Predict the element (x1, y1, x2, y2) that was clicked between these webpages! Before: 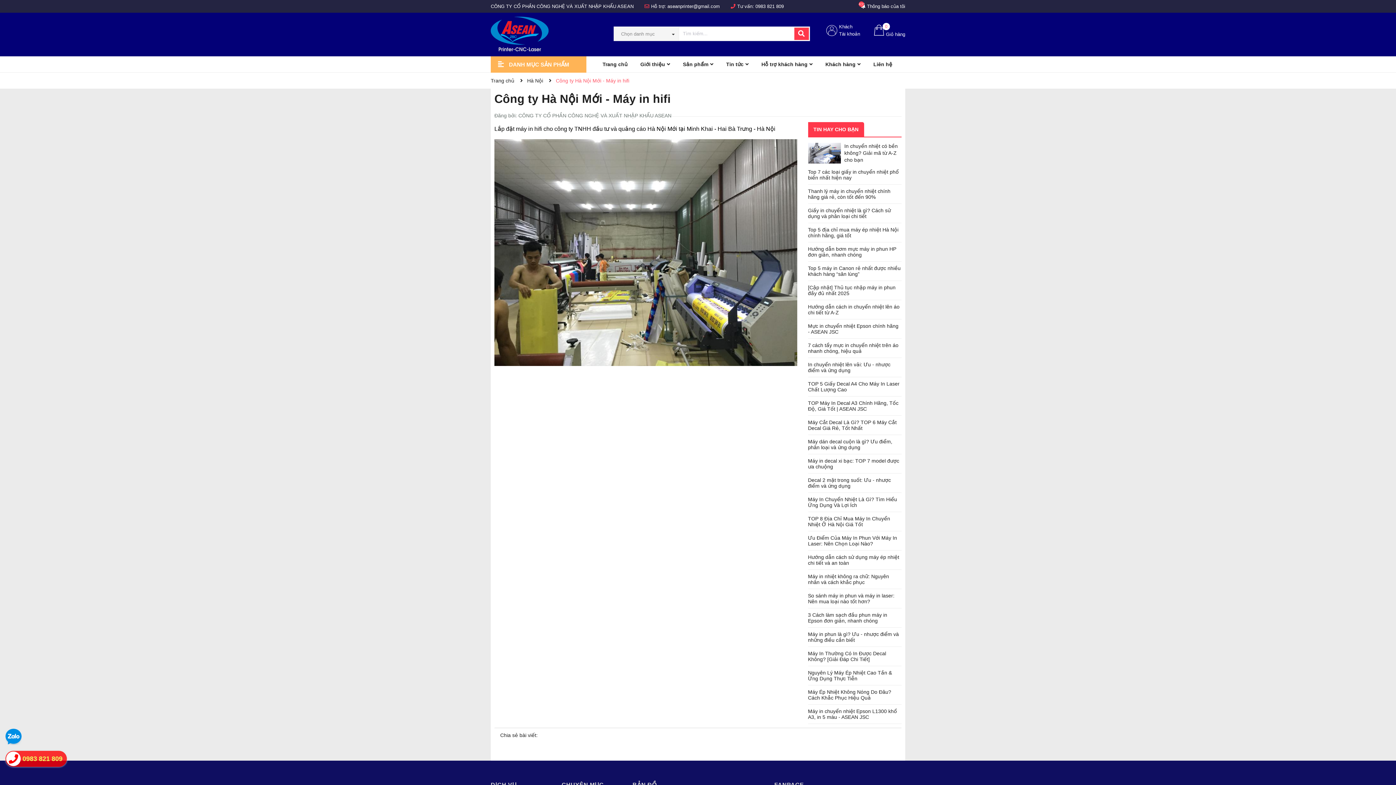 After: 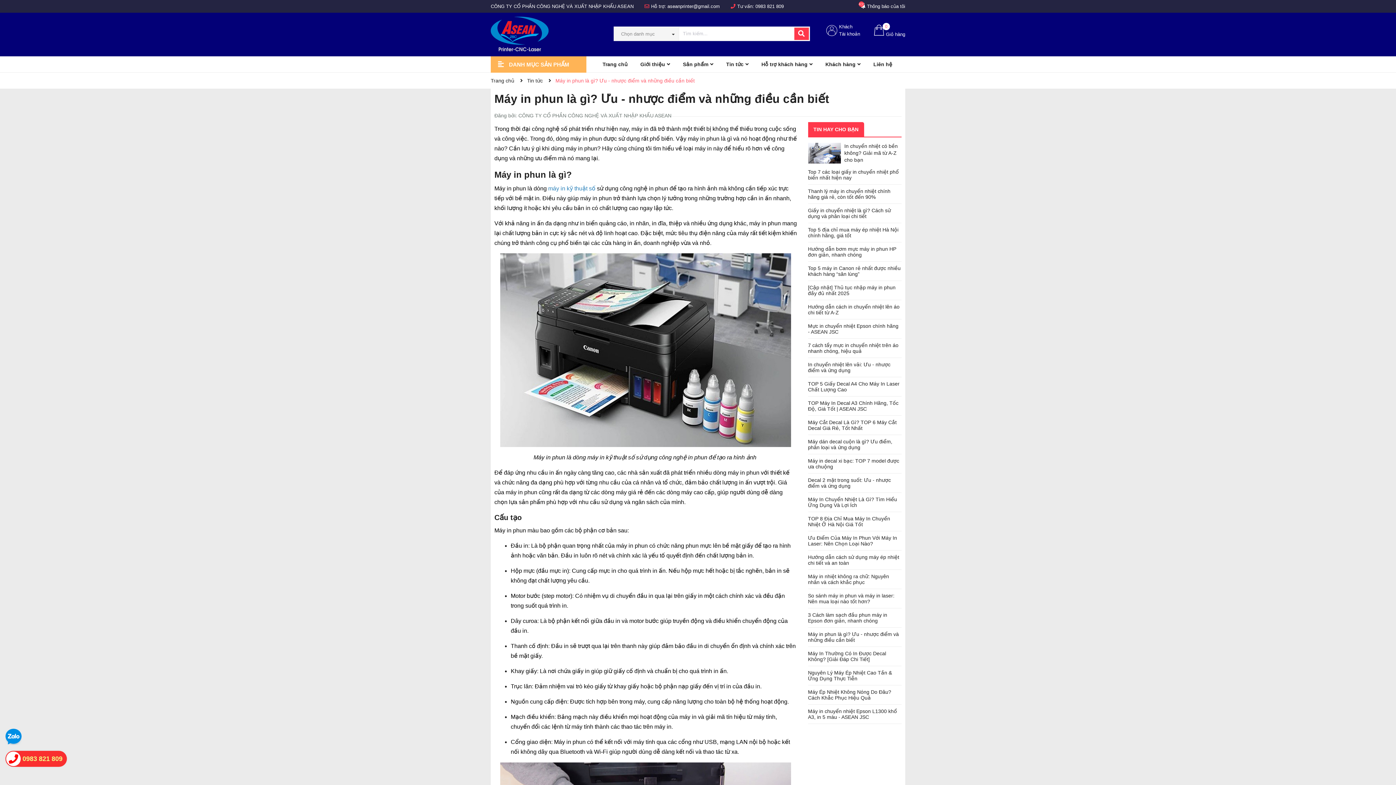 Action: bbox: (808, 631, 899, 643) label: Máy in phun là gì? Ưu - nhược điểm và những điều cần biết